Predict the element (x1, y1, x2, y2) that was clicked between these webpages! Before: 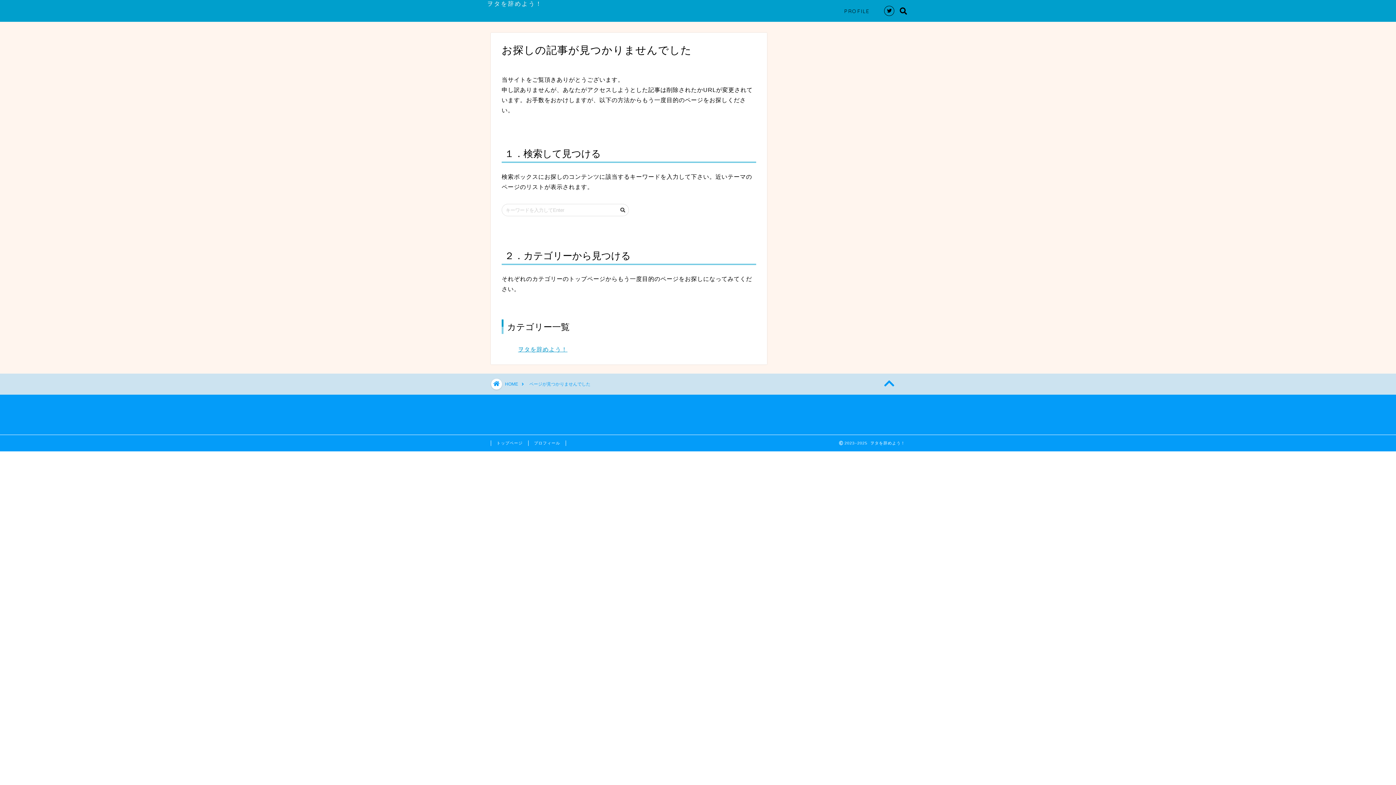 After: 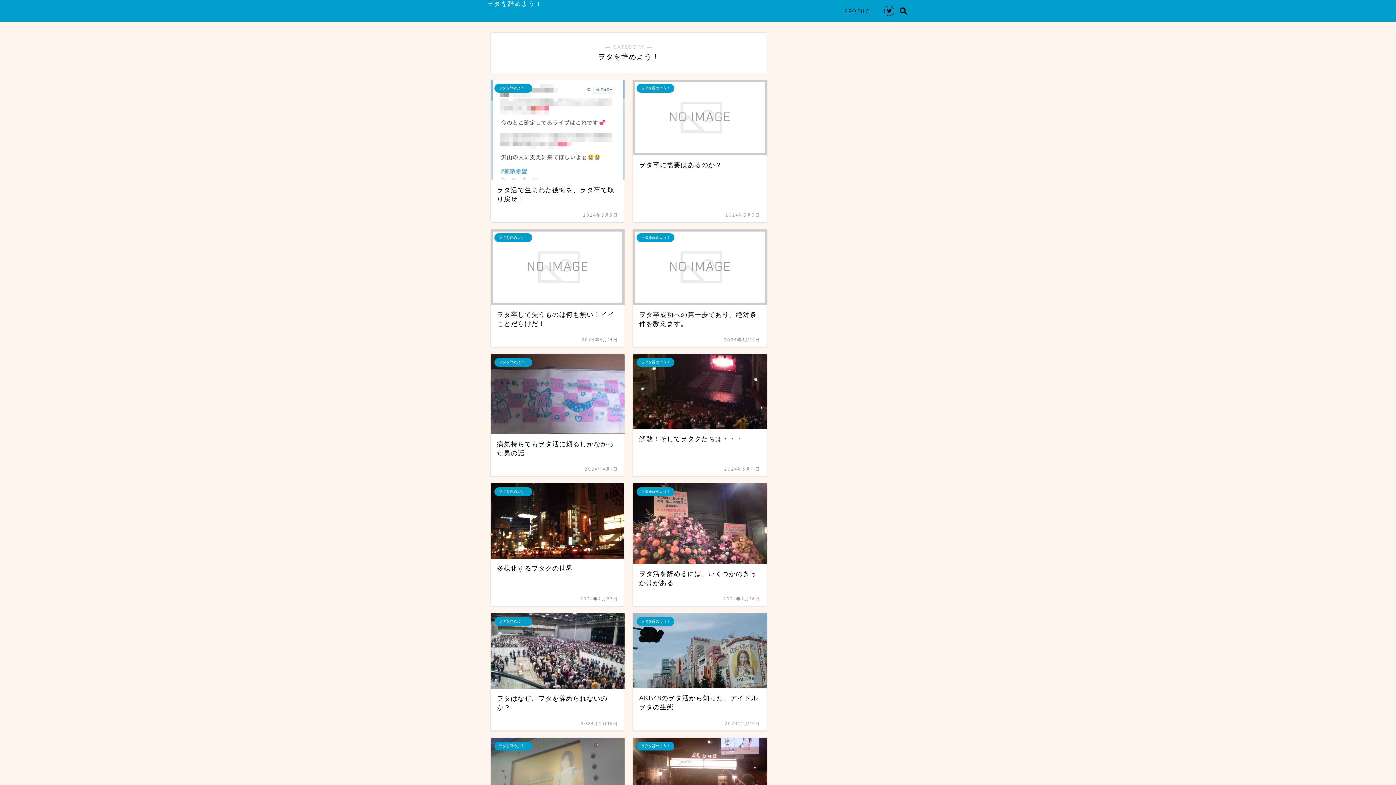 Action: bbox: (518, 346, 567, 352) label: ヲタを辞めよう！